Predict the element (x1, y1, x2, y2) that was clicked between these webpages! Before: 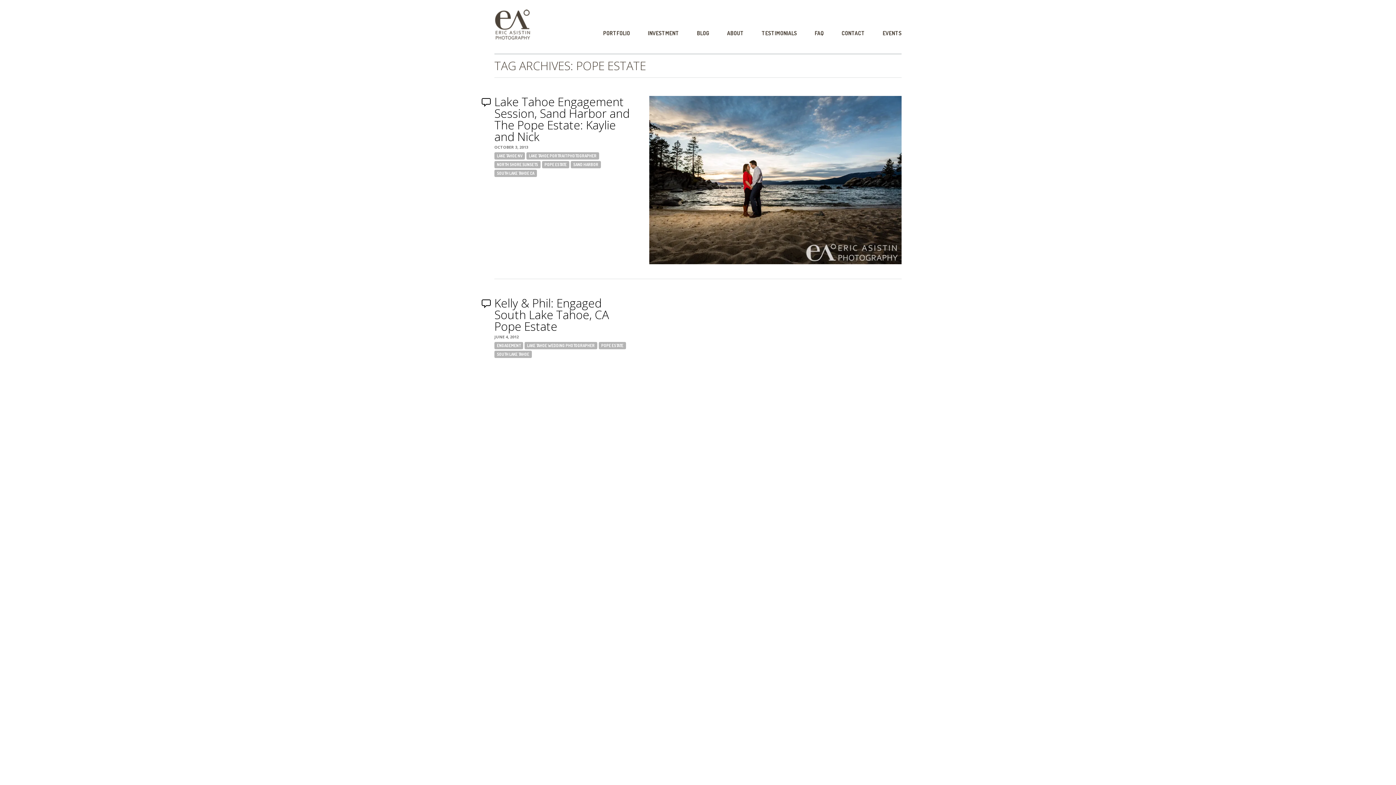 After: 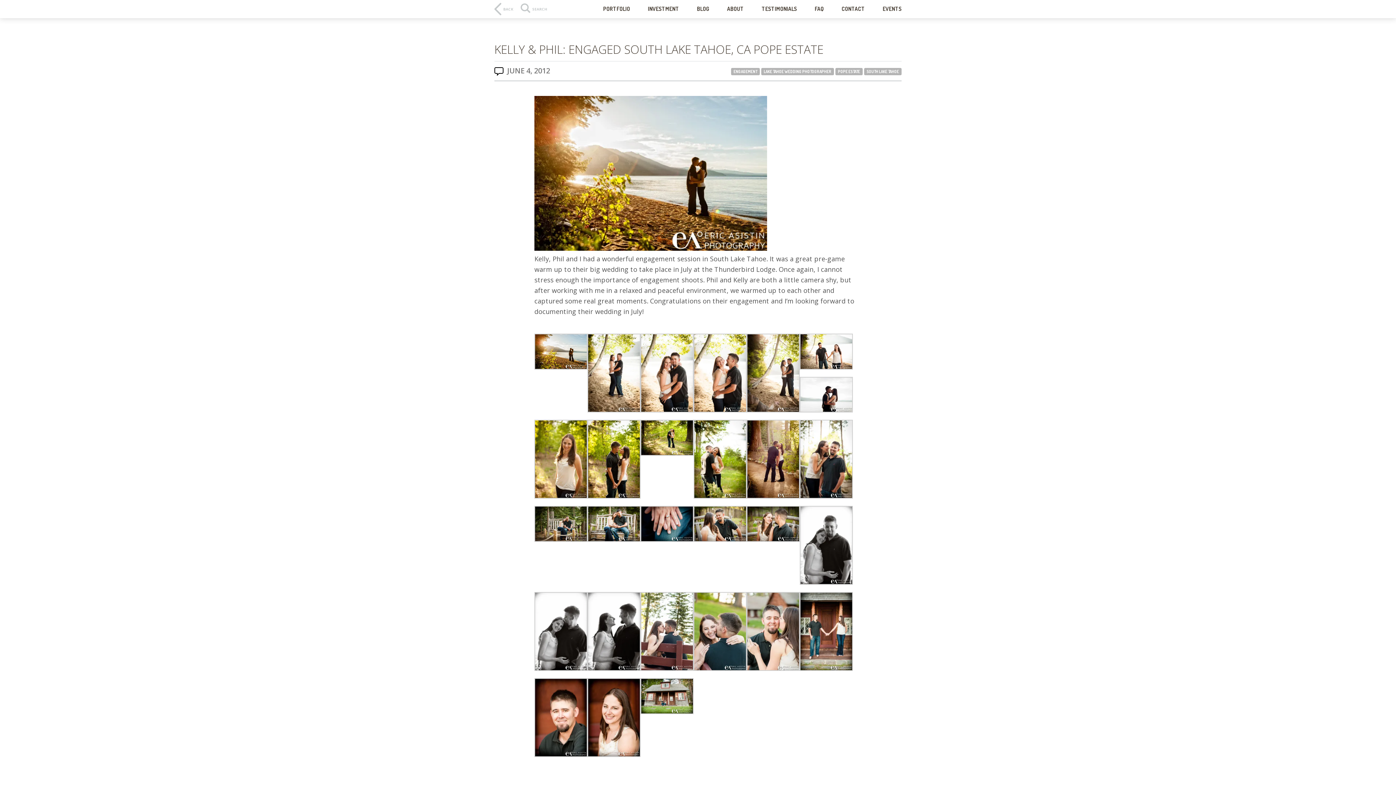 Action: label: Kelly & Phil: Engaged South Lake Tahoe, CA Pope Estate bbox: (494, 295, 609, 334)